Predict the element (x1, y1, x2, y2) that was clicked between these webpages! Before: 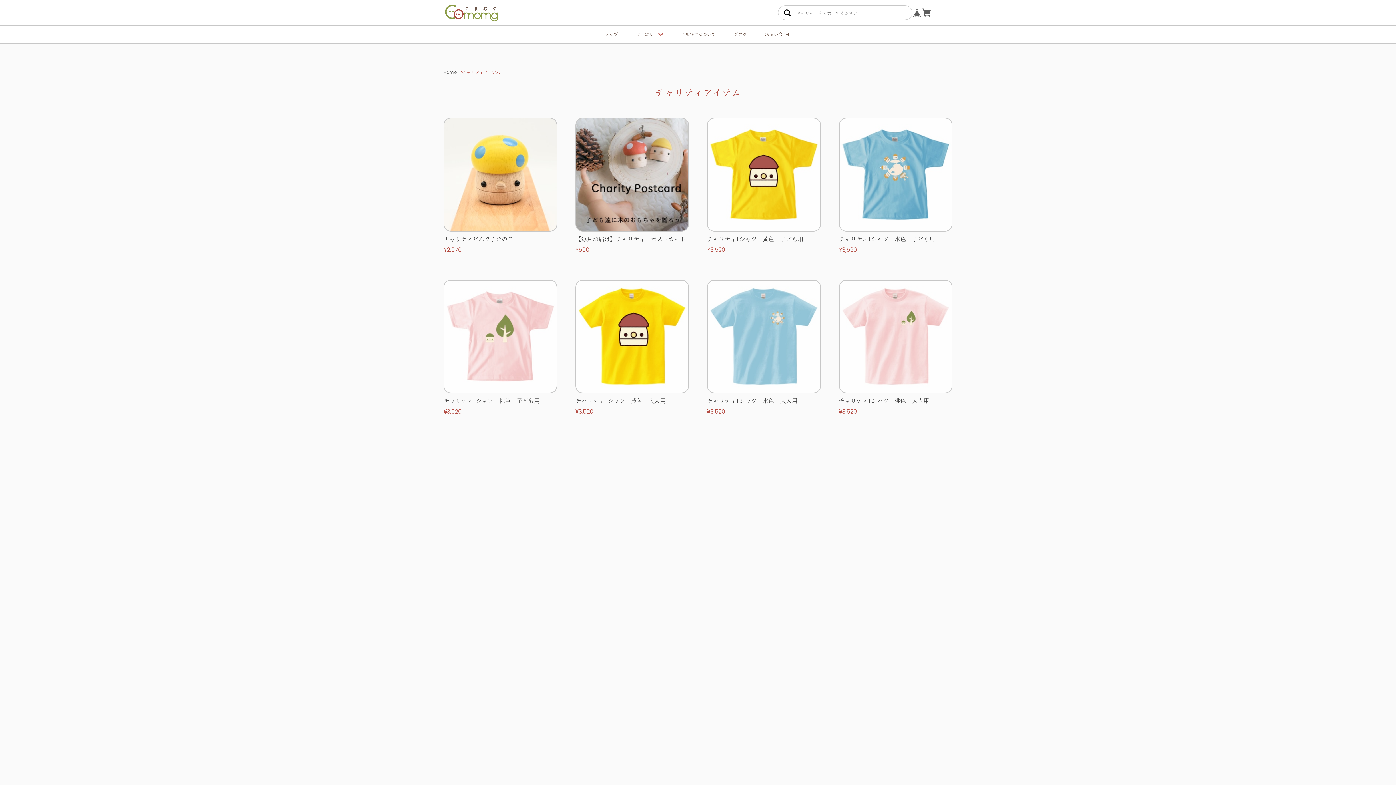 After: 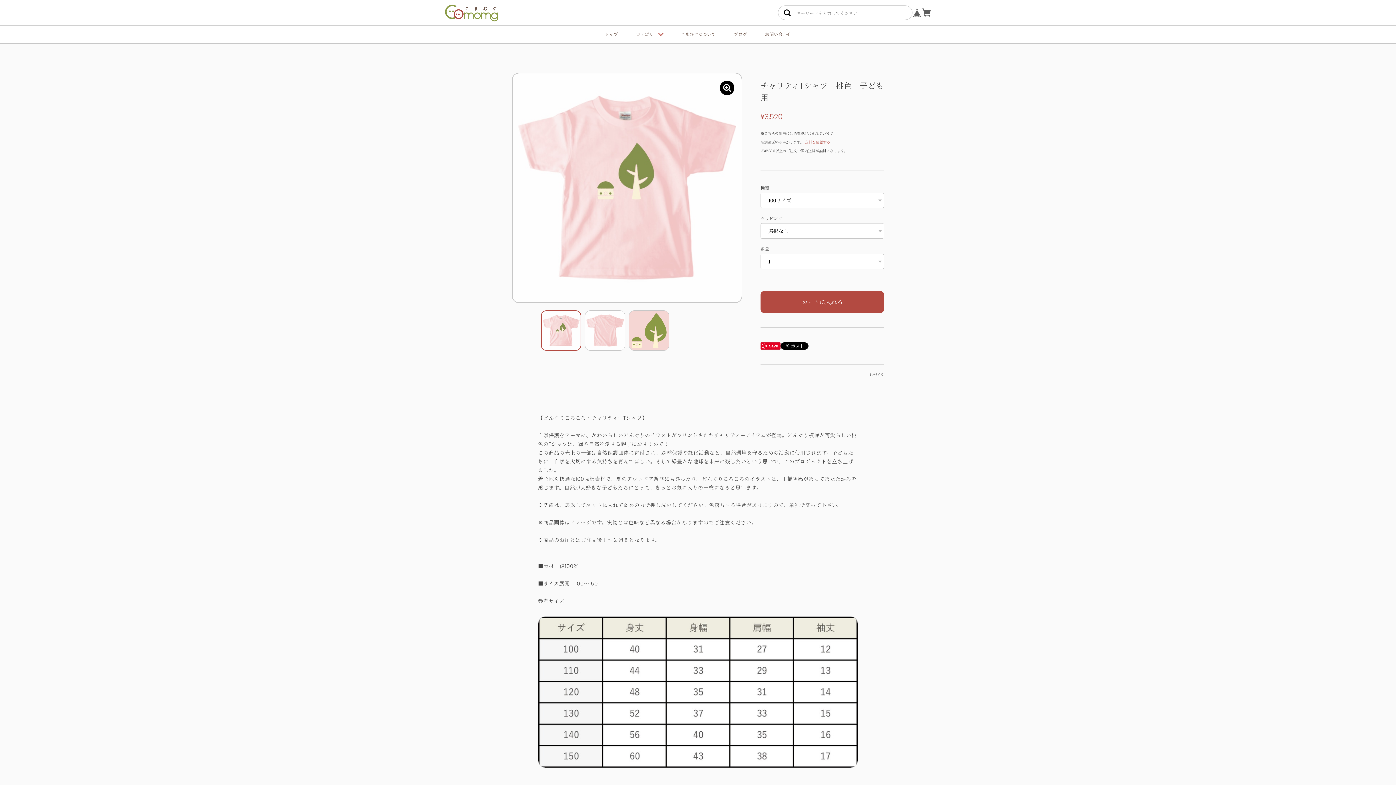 Action: bbox: (443, 279, 557, 420) label: チャリティTシャツ　桃色　子ども用

¥3,520